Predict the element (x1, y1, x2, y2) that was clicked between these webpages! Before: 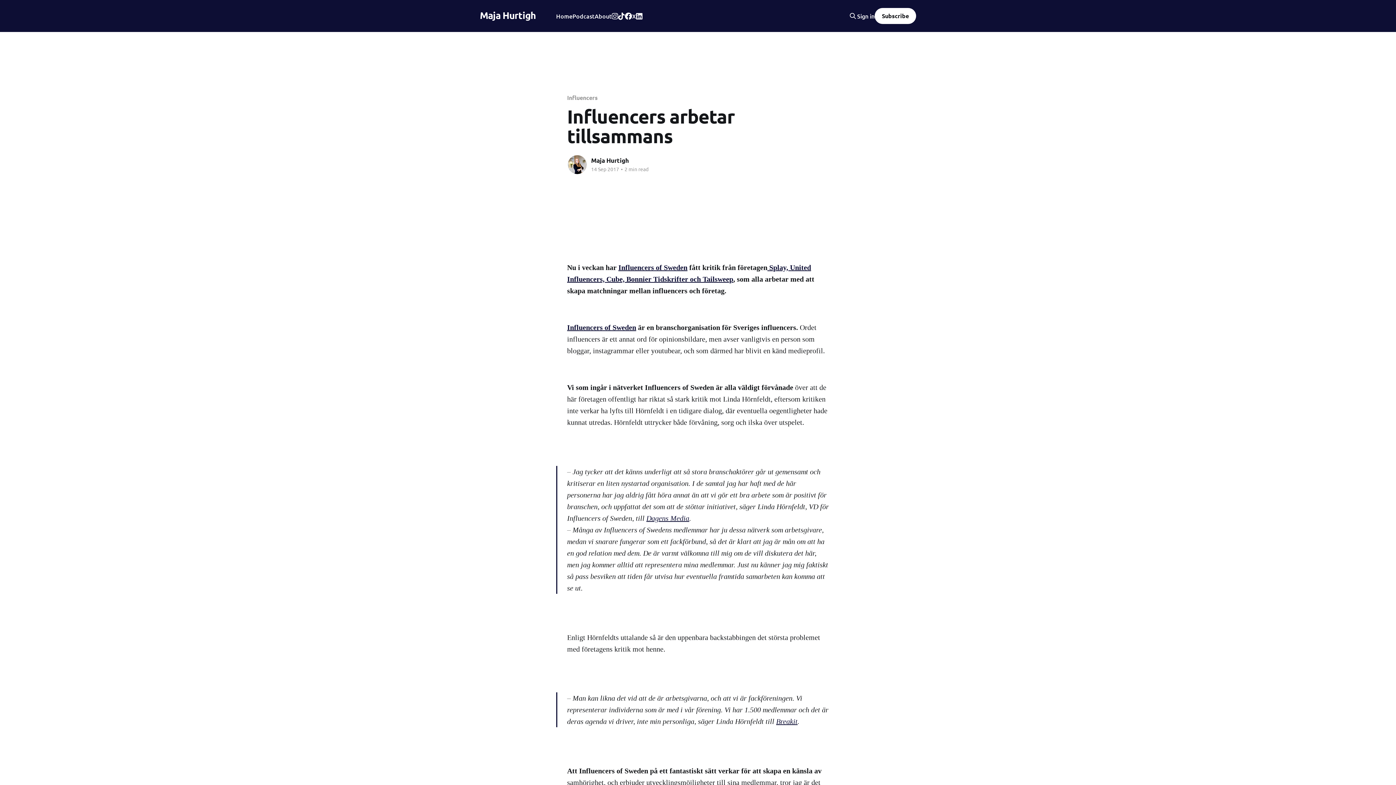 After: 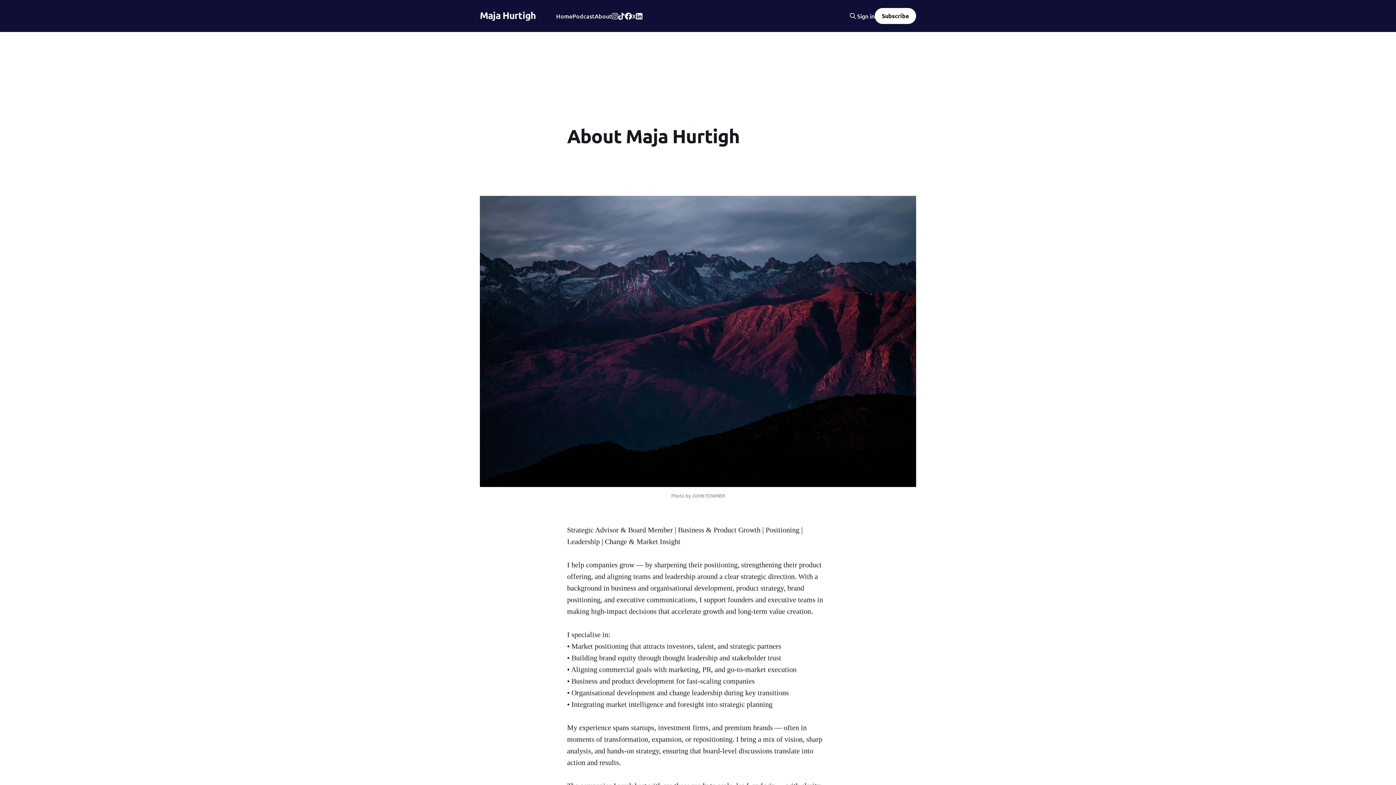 Action: label: About bbox: (594, 11, 611, 21)